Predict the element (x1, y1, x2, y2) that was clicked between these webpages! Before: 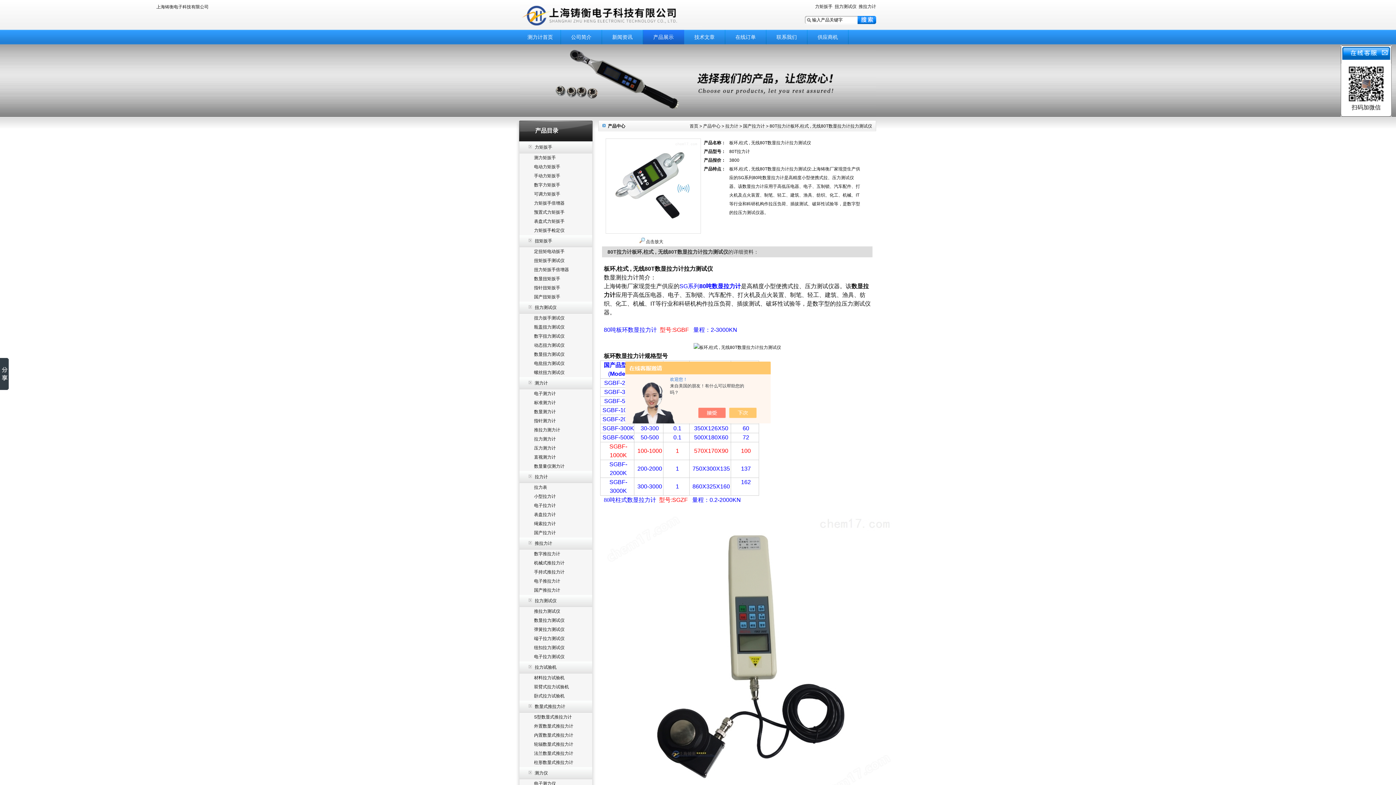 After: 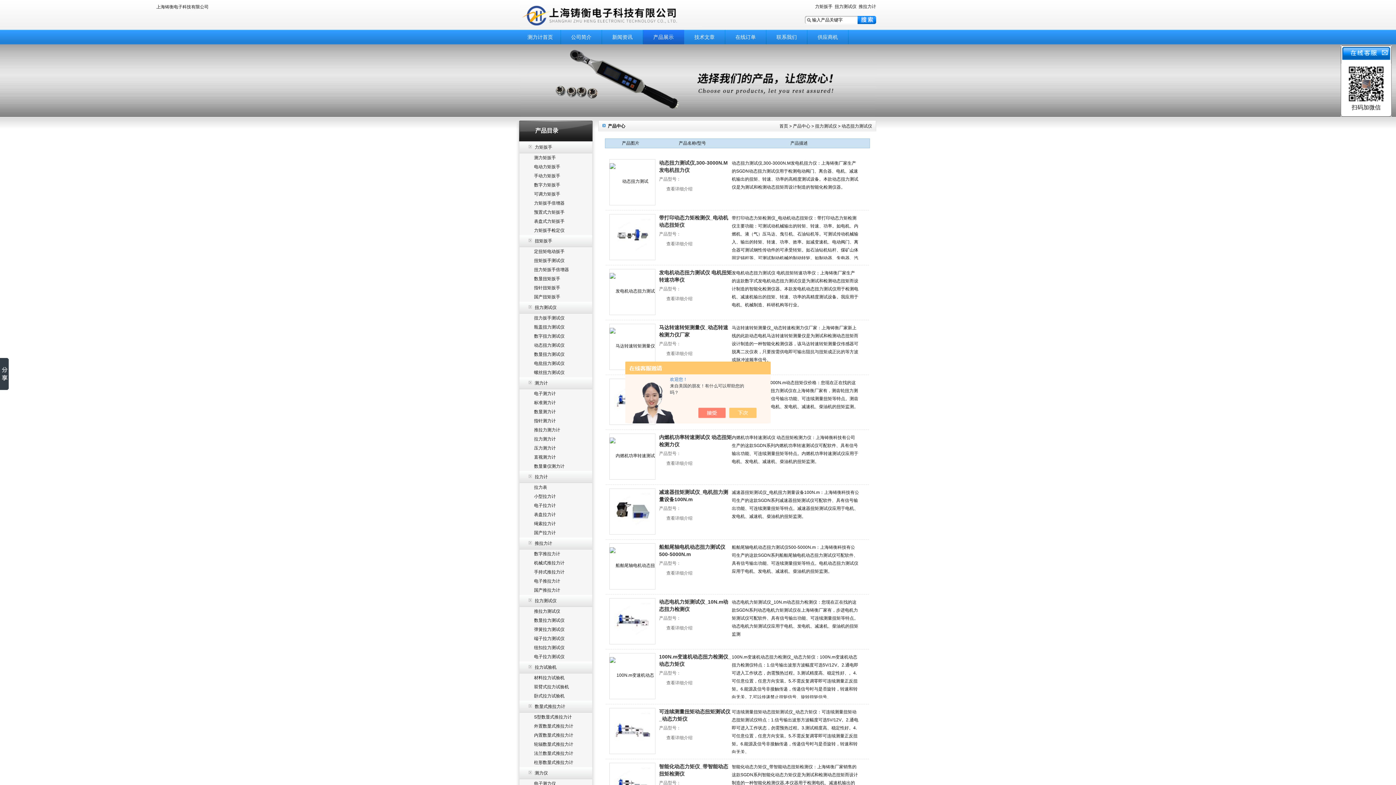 Action: bbox: (534, 342, 564, 348) label: 动态扭力测试仪